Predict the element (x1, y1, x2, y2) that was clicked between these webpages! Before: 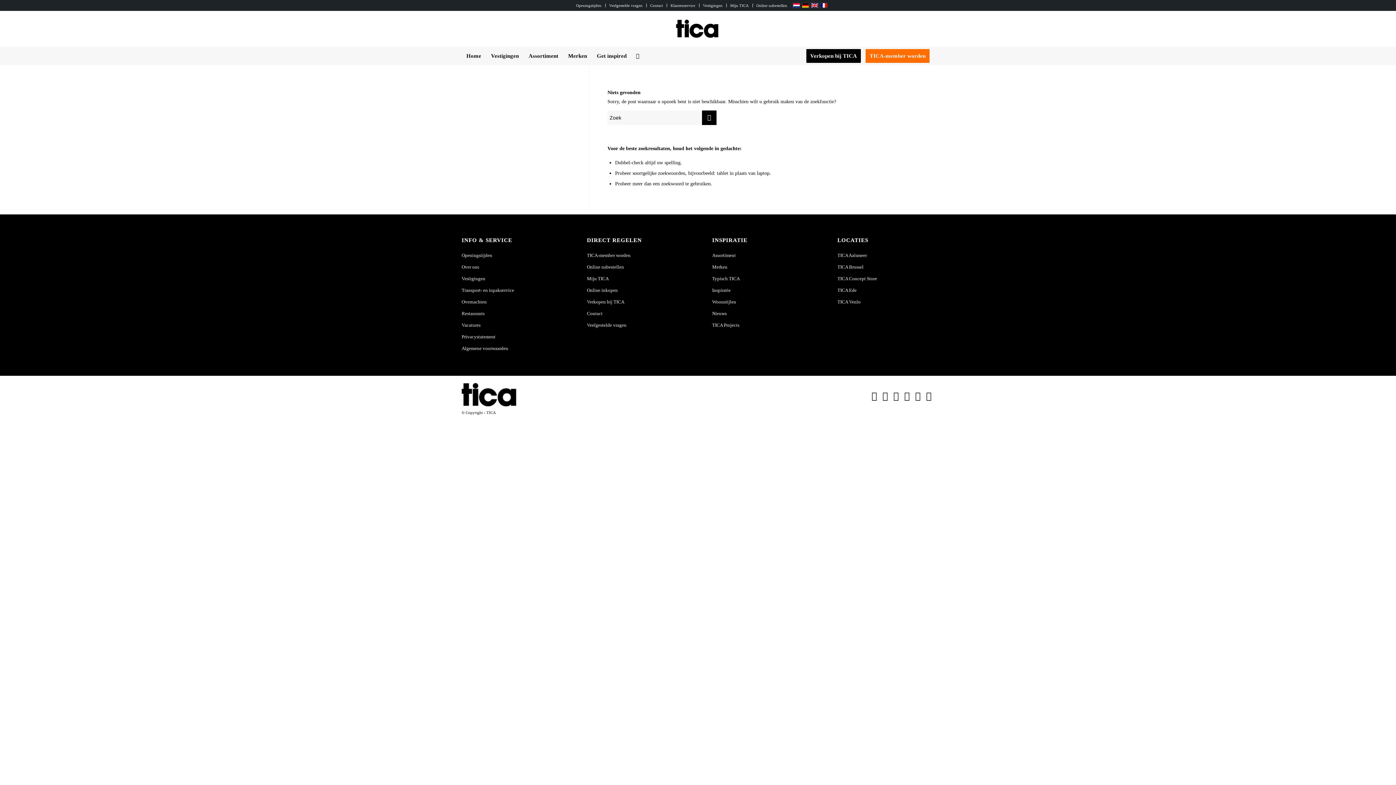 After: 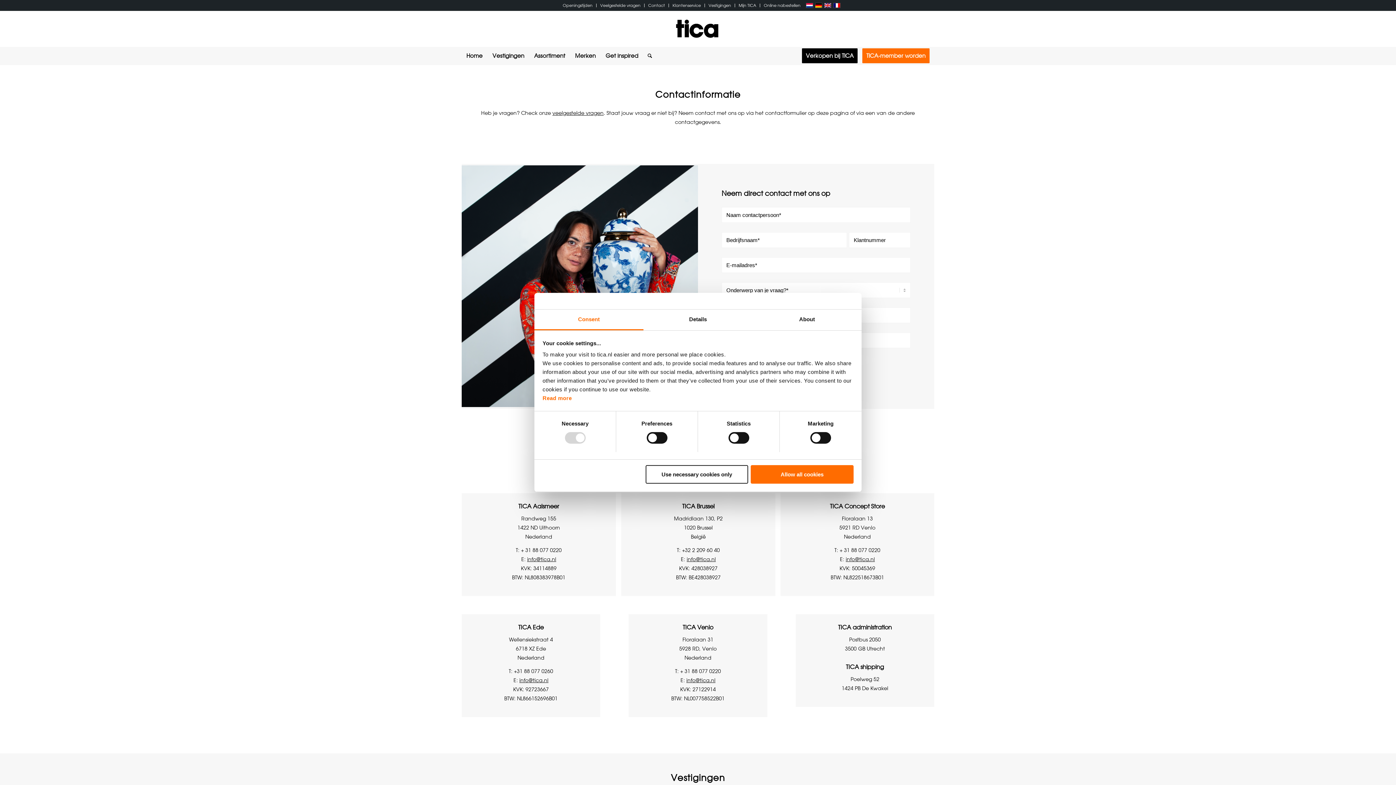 Action: label: Contact bbox: (650, 0, 663, 10)